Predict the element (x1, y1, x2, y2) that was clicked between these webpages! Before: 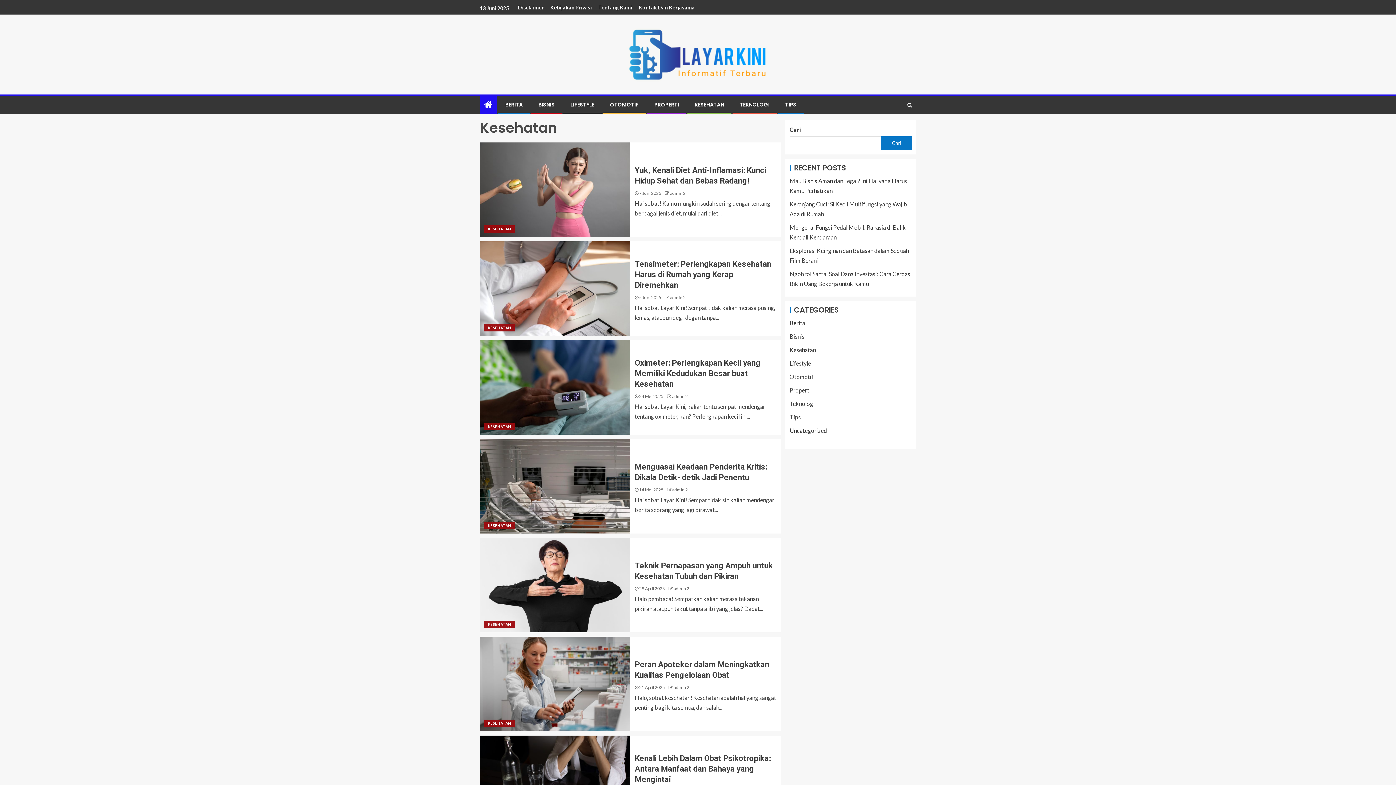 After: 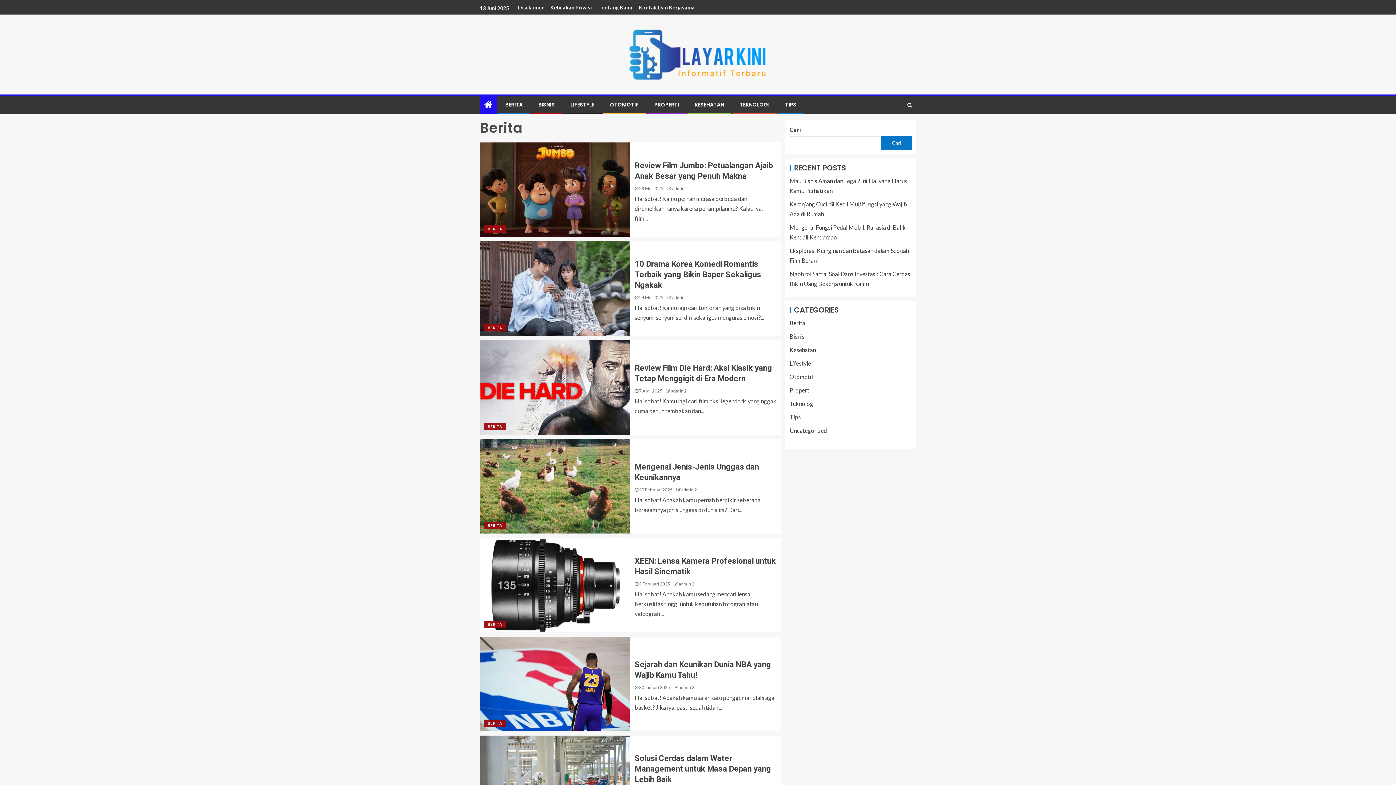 Action: bbox: (789, 319, 805, 326) label: Berita